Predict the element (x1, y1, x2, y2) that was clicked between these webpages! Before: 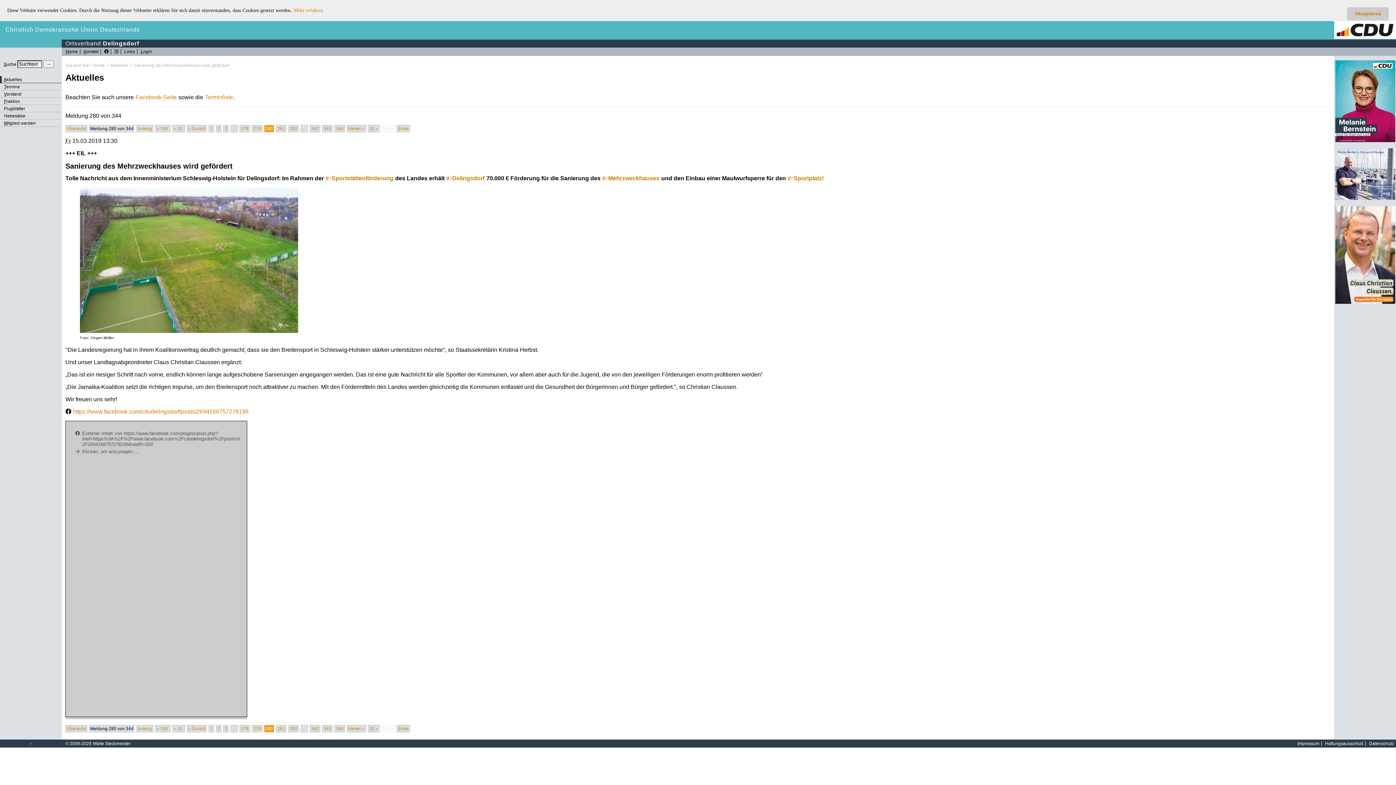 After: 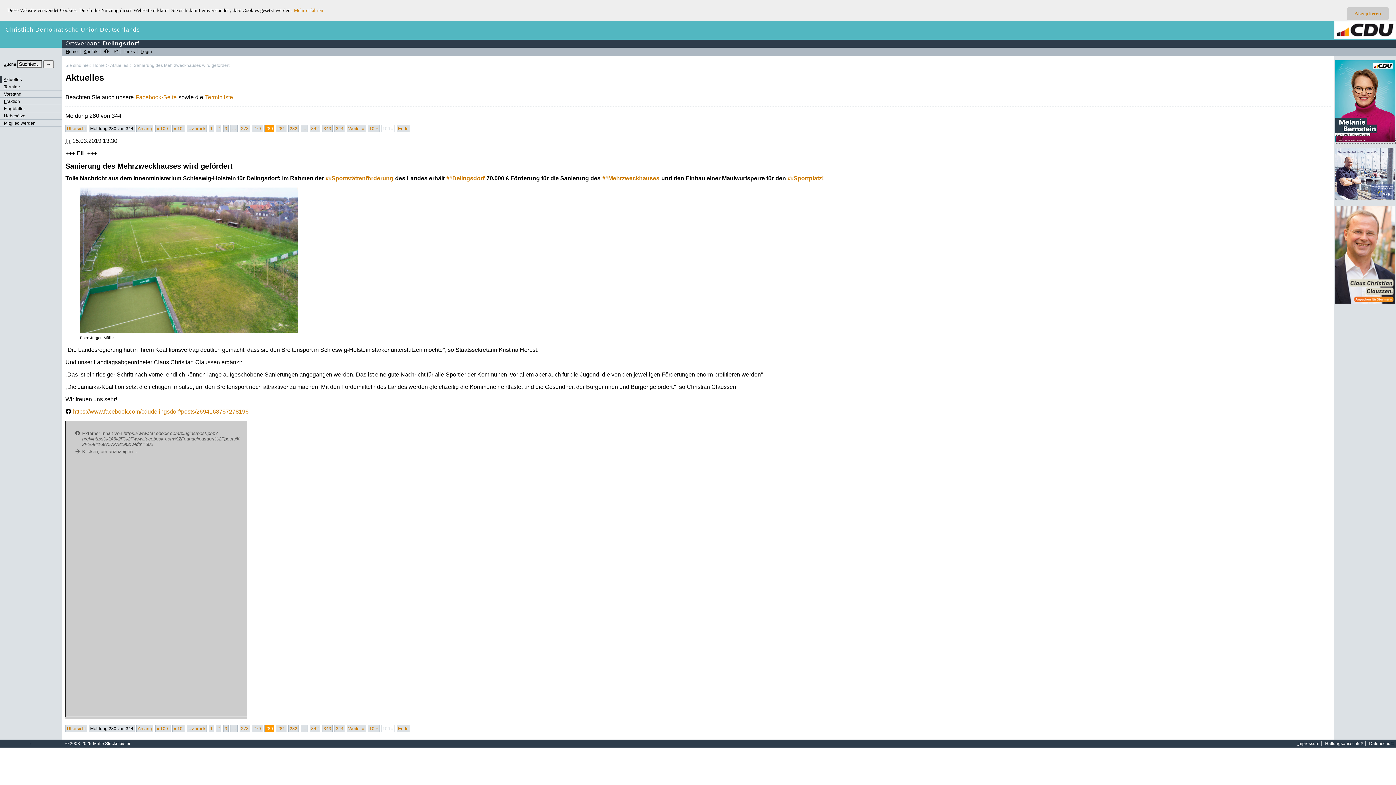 Action: bbox: (1335, 137, 1395, 143)